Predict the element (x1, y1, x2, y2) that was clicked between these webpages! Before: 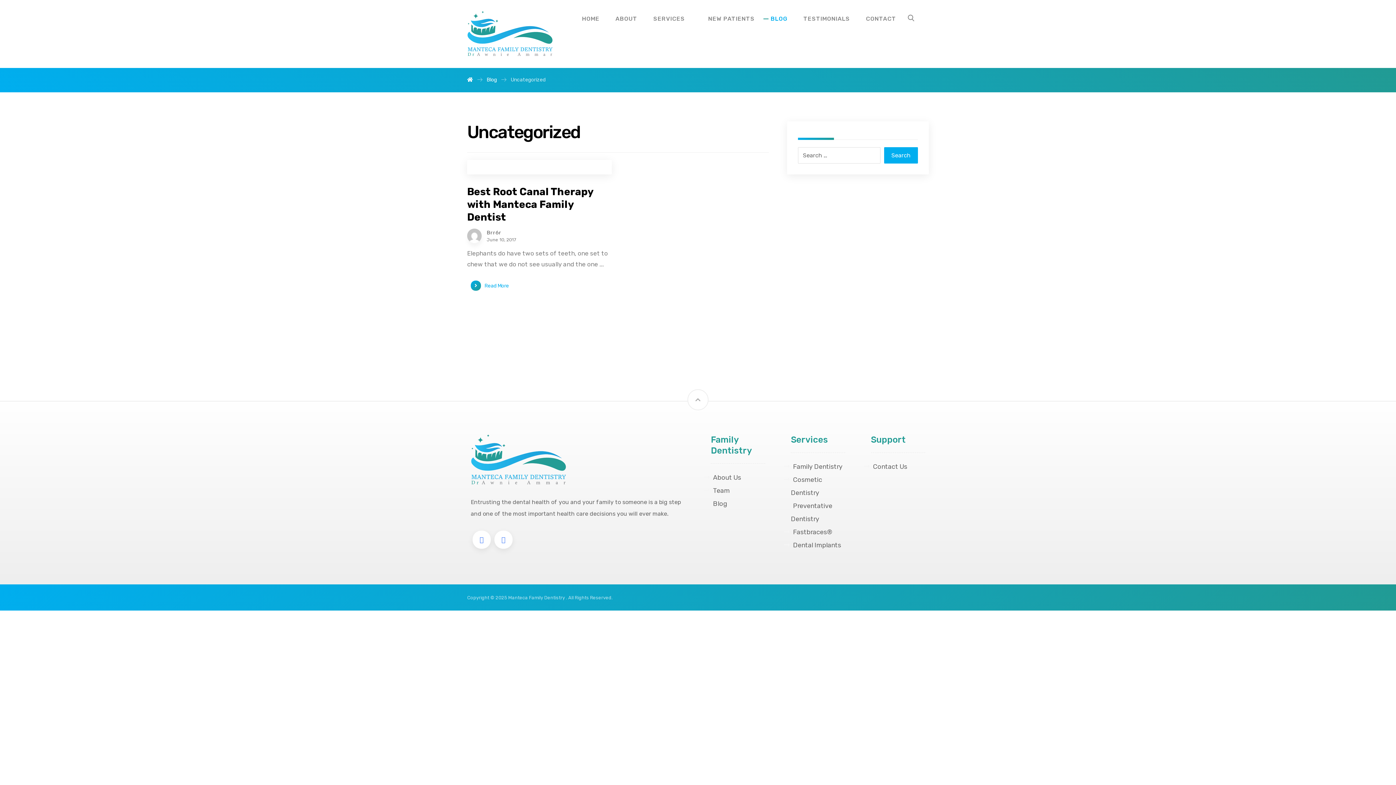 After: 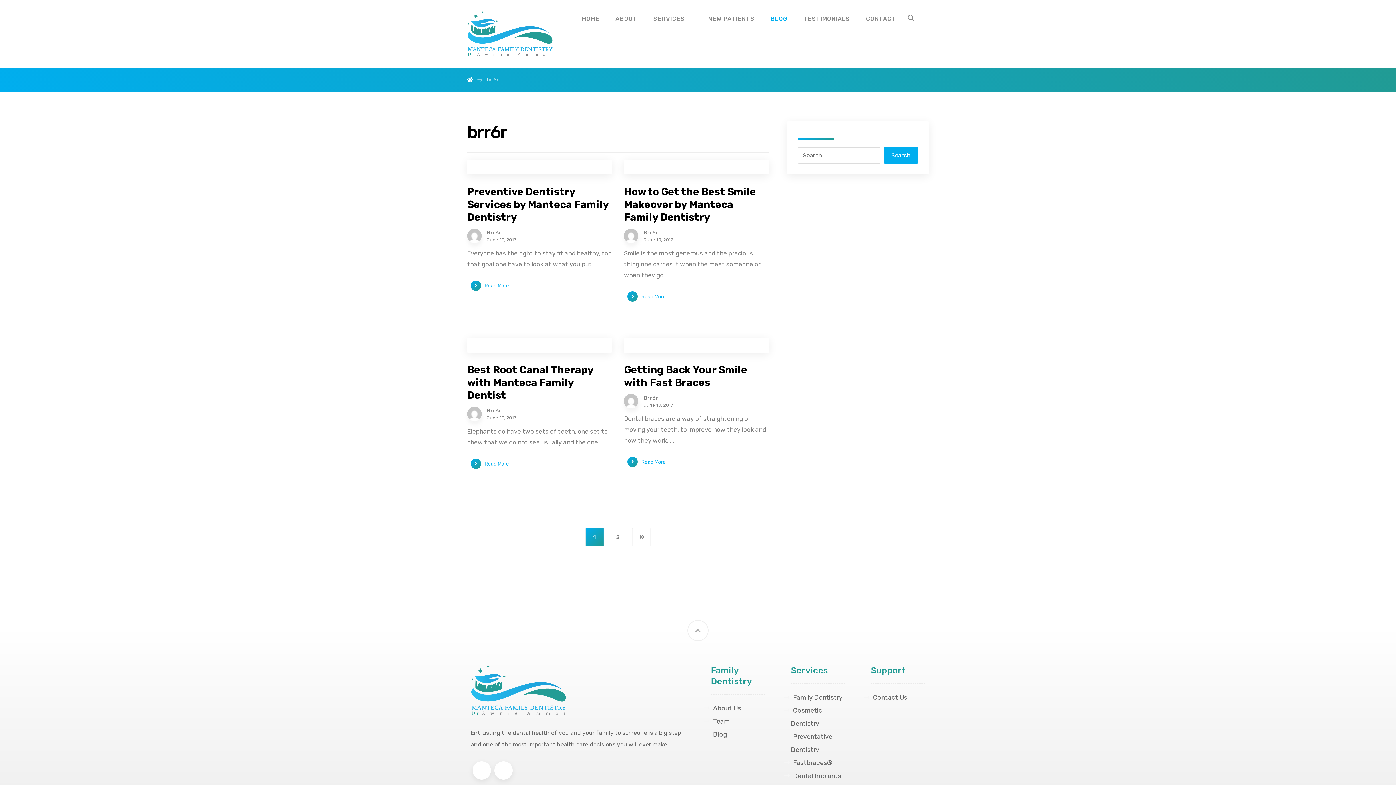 Action: bbox: (486, 230, 501, 235) label: Brr6r